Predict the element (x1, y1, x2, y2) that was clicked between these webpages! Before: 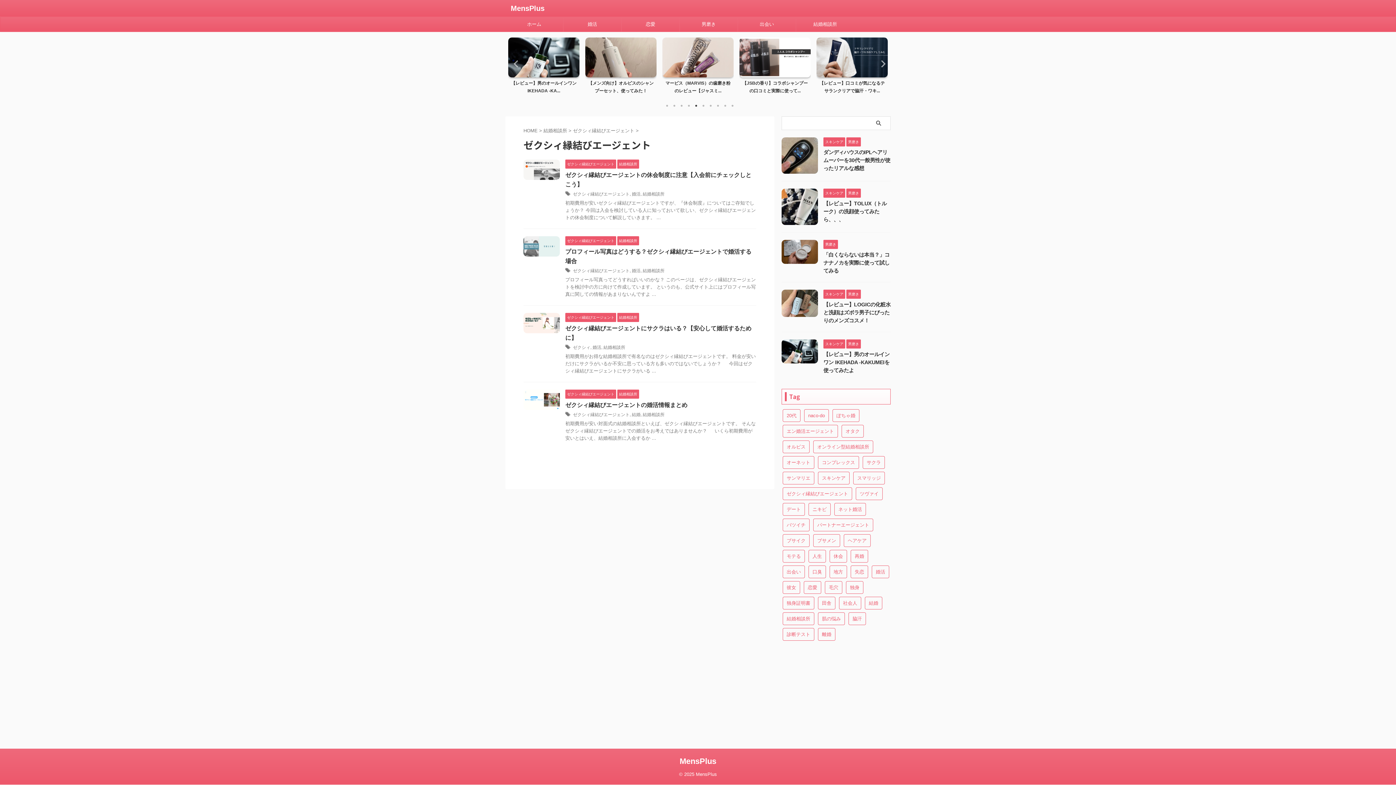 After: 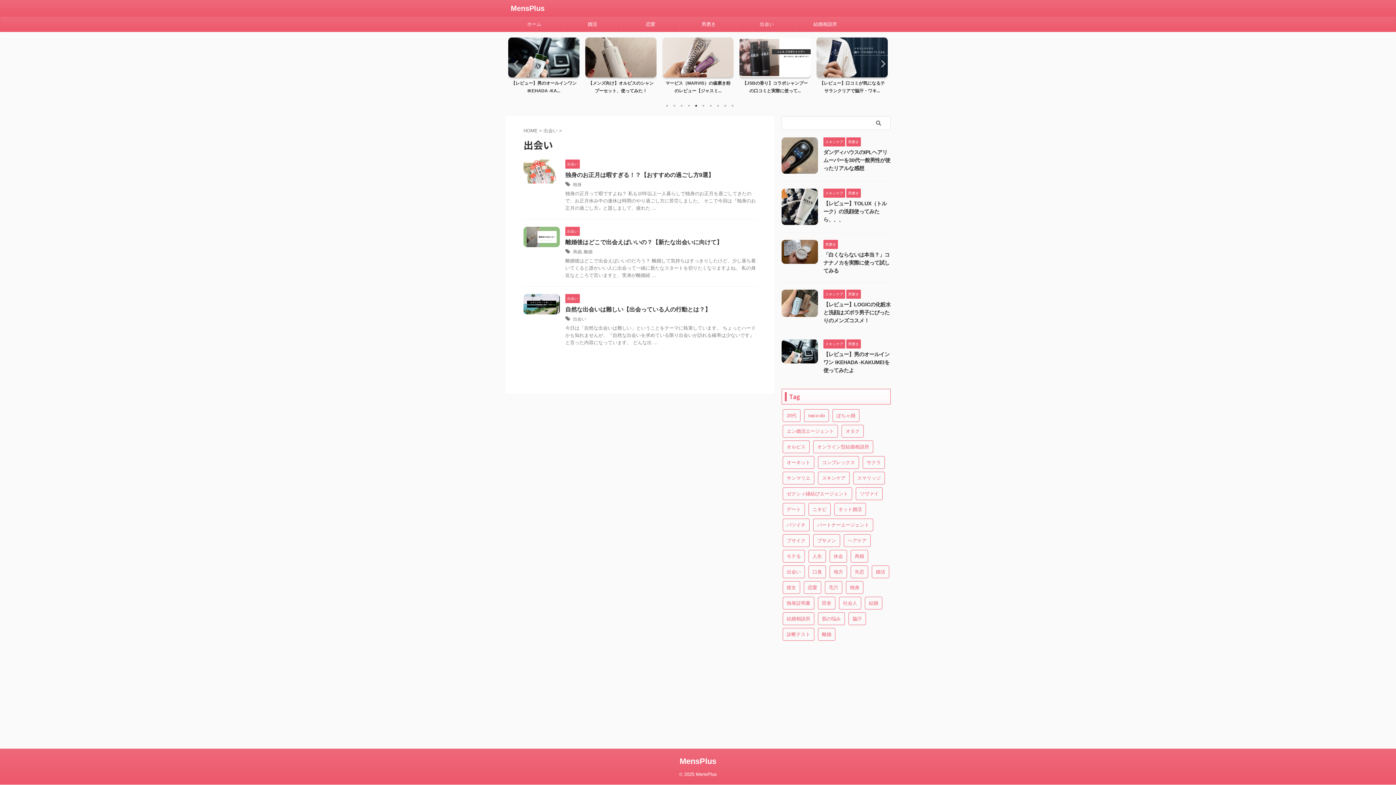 Action: bbox: (738, 17, 796, 31) label: 出会い